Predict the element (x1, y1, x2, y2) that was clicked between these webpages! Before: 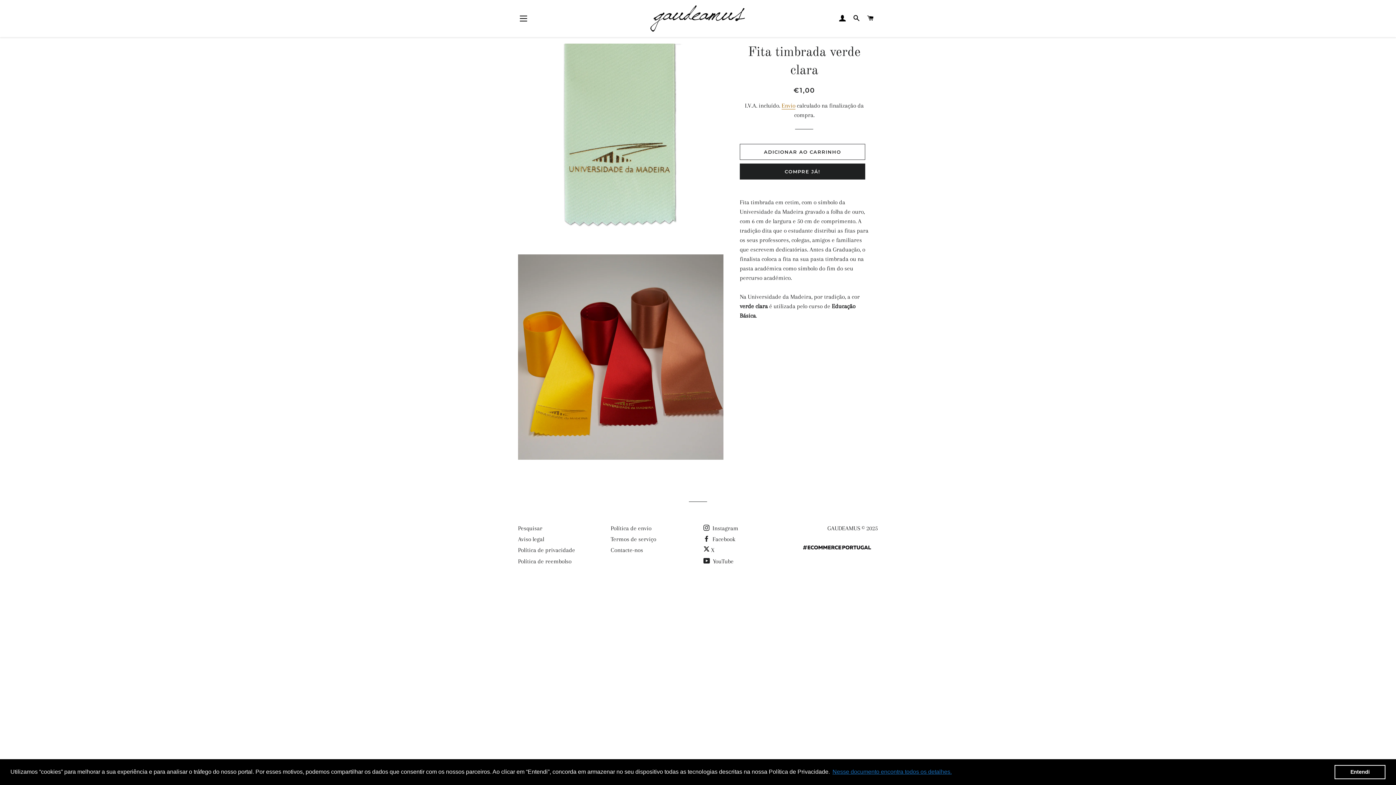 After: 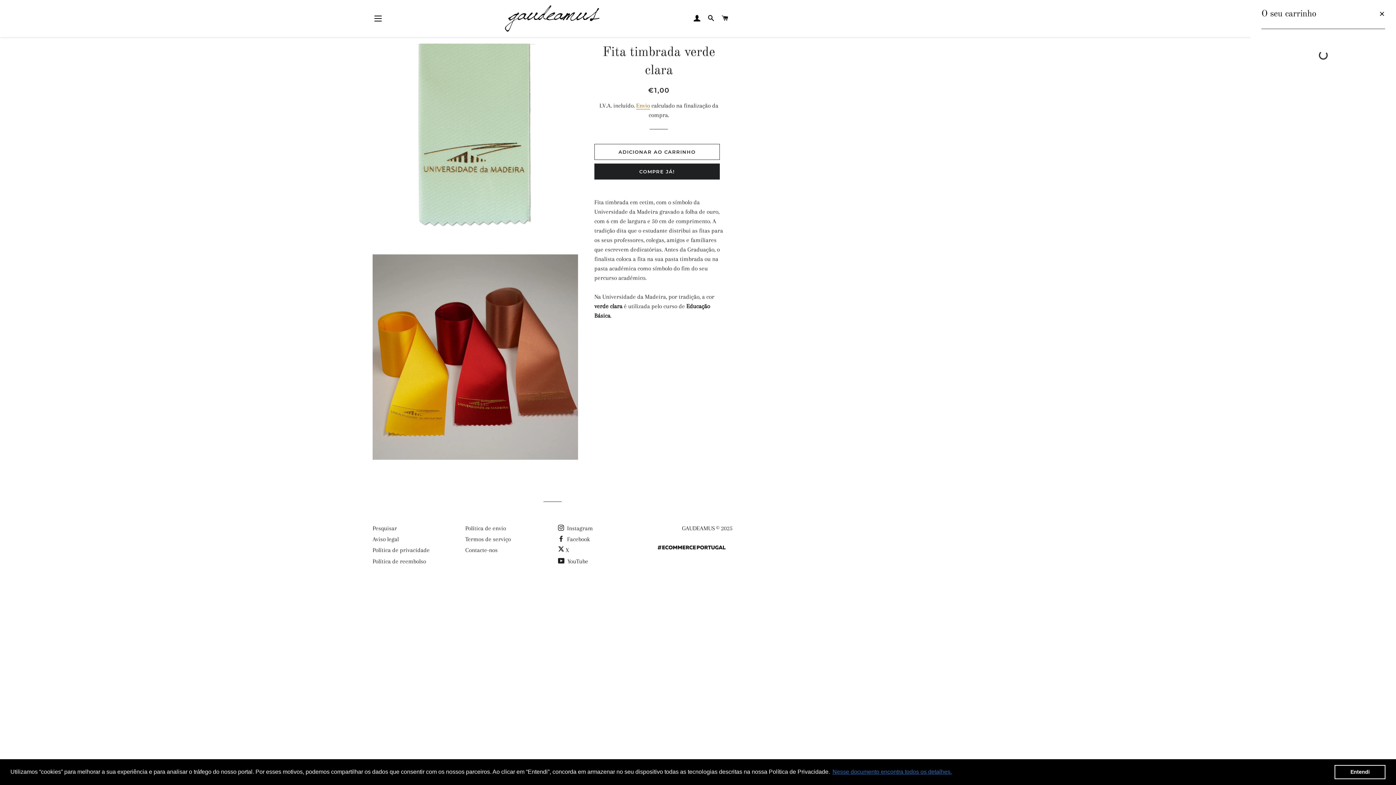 Action: label: CARRINHO bbox: (864, 8, 877, 29)